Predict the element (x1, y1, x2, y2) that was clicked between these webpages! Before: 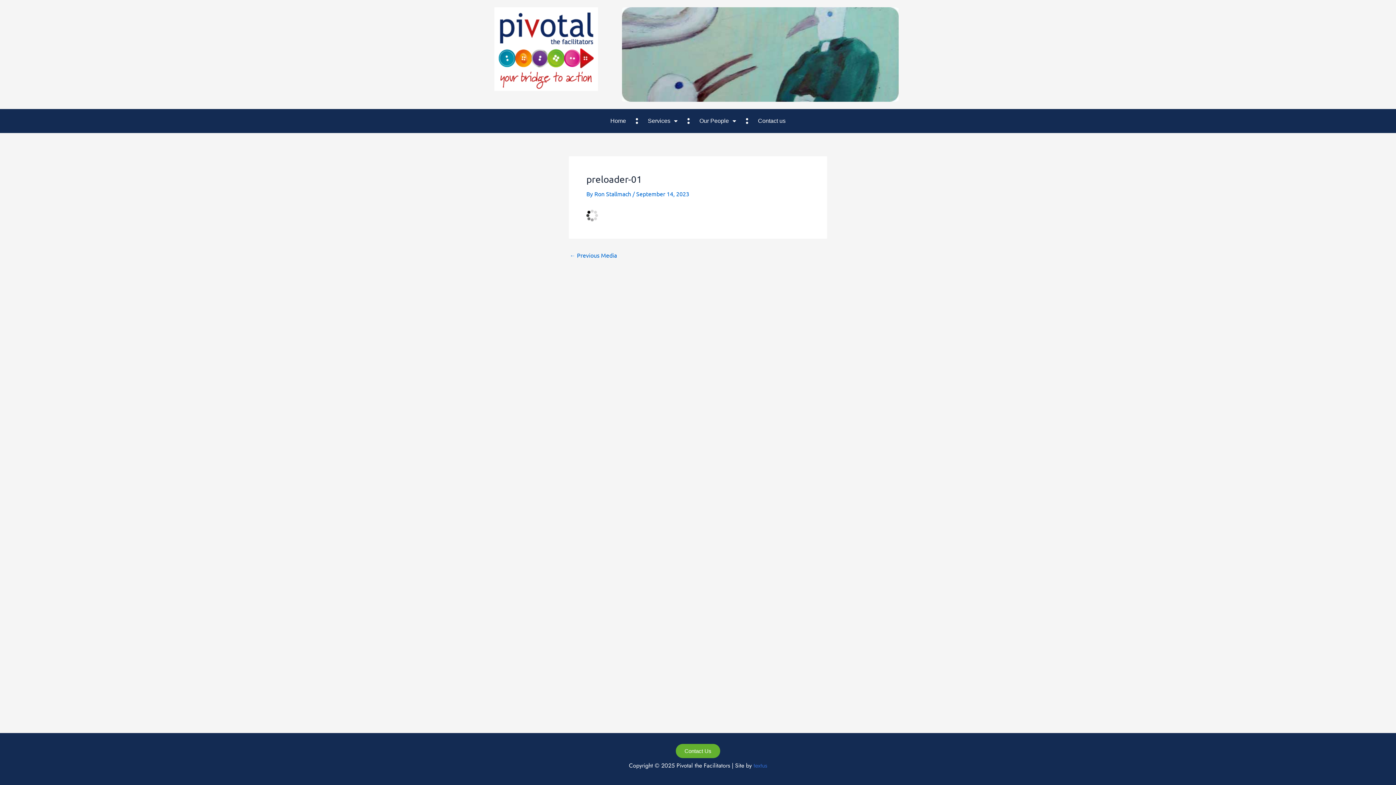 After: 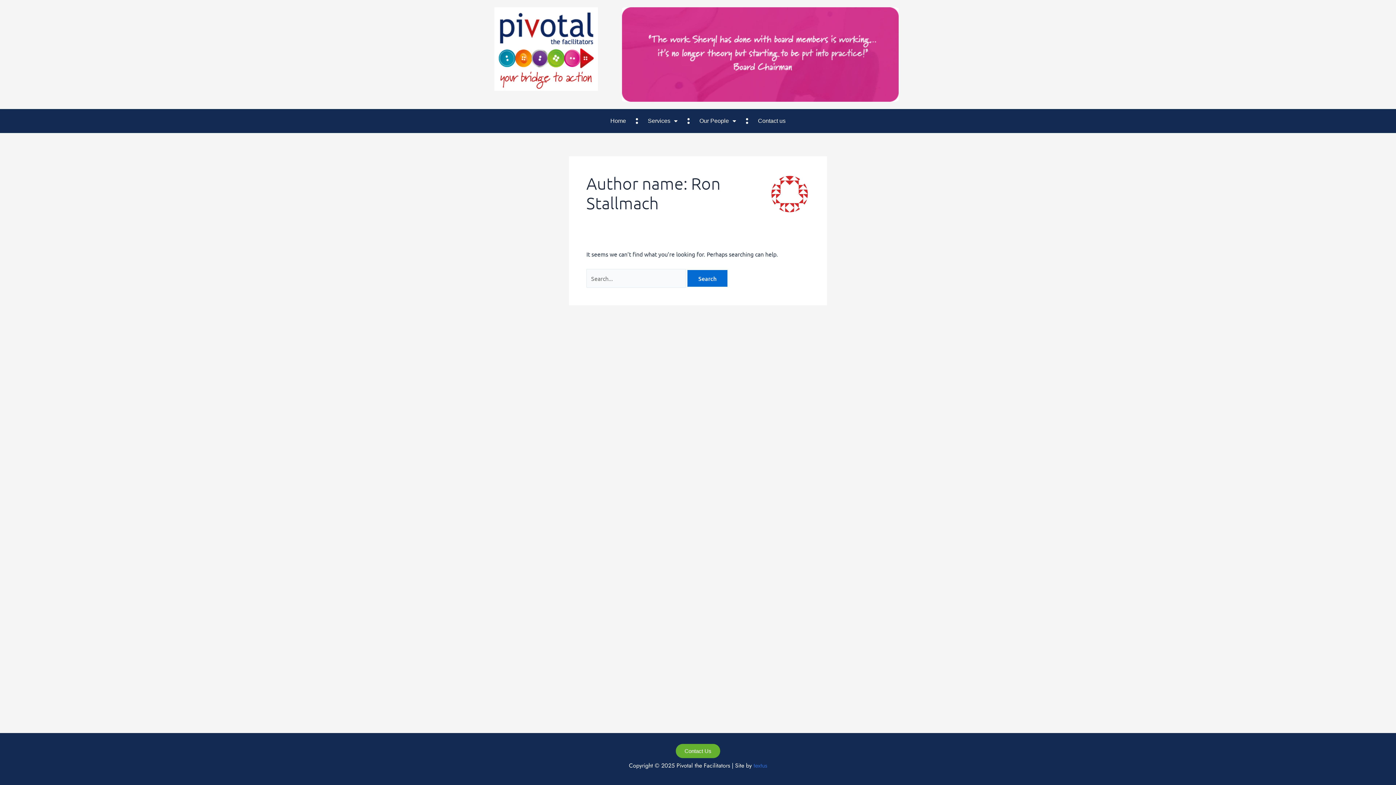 Action: label: Ron Stallmach  bbox: (594, 190, 632, 197)